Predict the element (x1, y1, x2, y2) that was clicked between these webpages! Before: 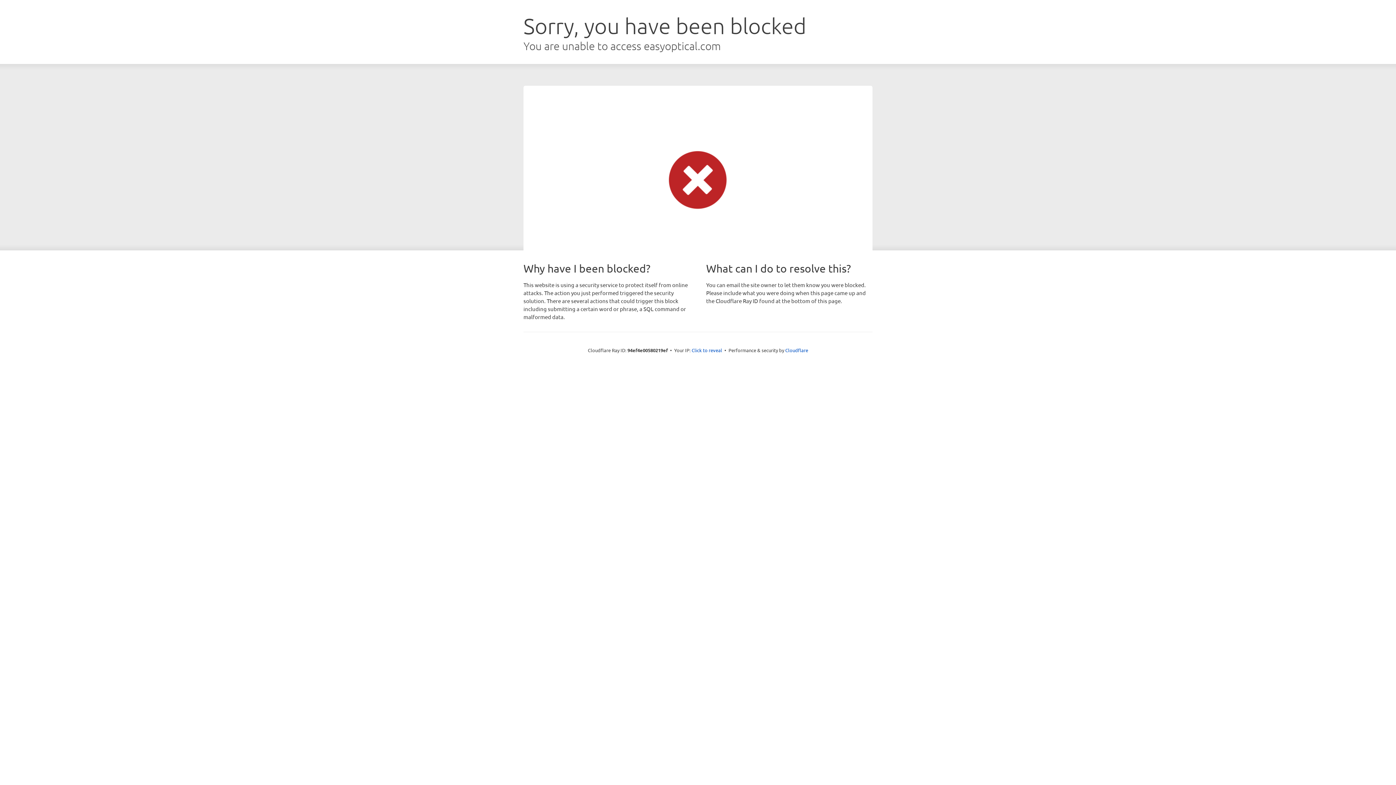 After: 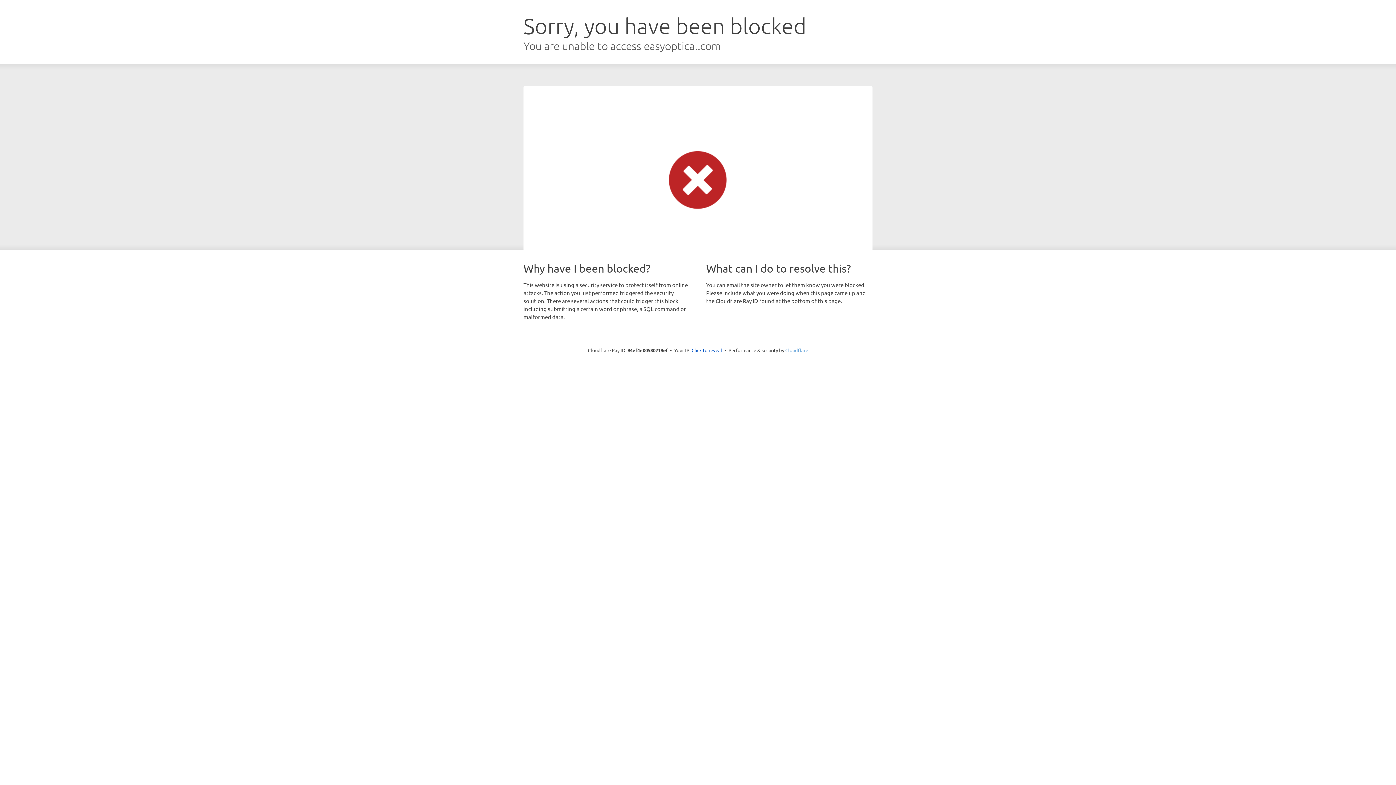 Action: bbox: (785, 347, 808, 353) label: Cloudflare